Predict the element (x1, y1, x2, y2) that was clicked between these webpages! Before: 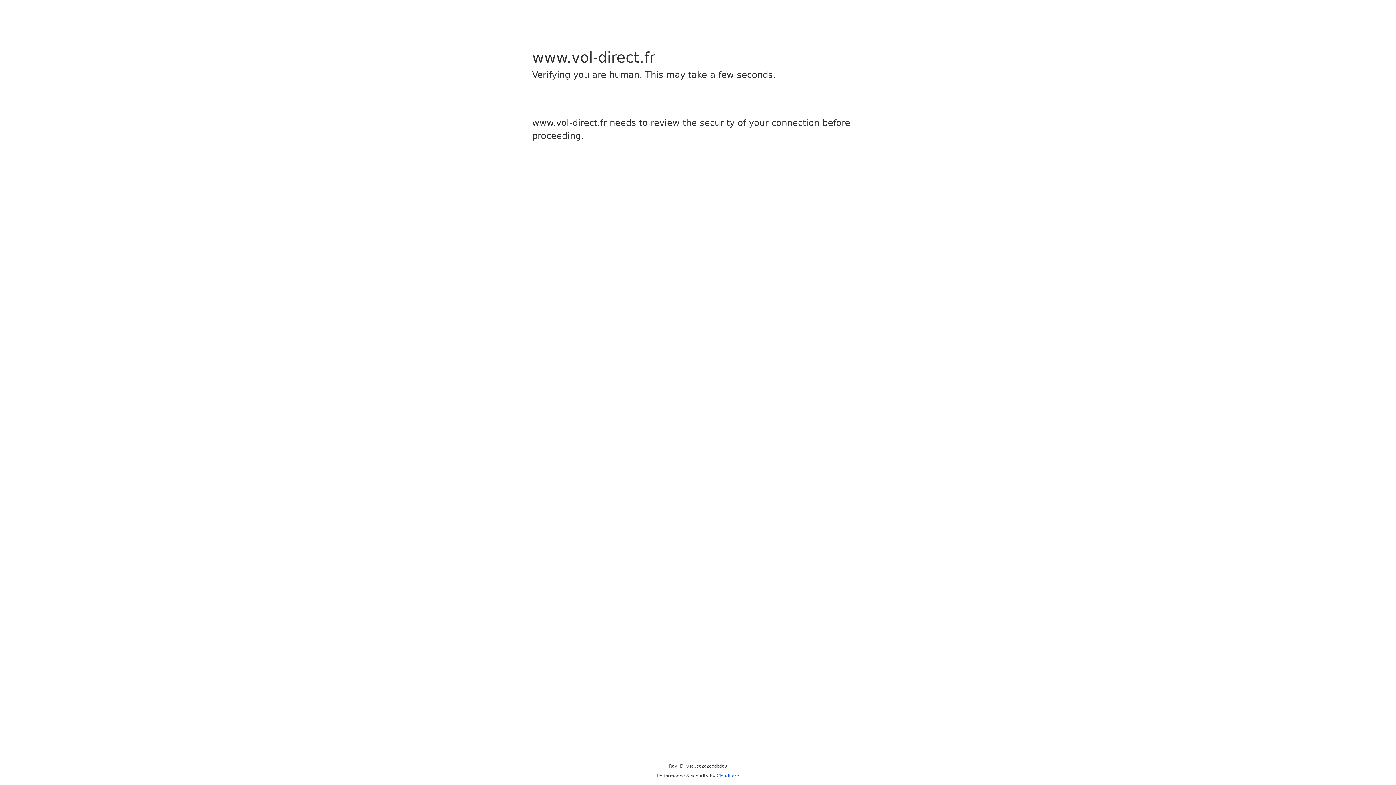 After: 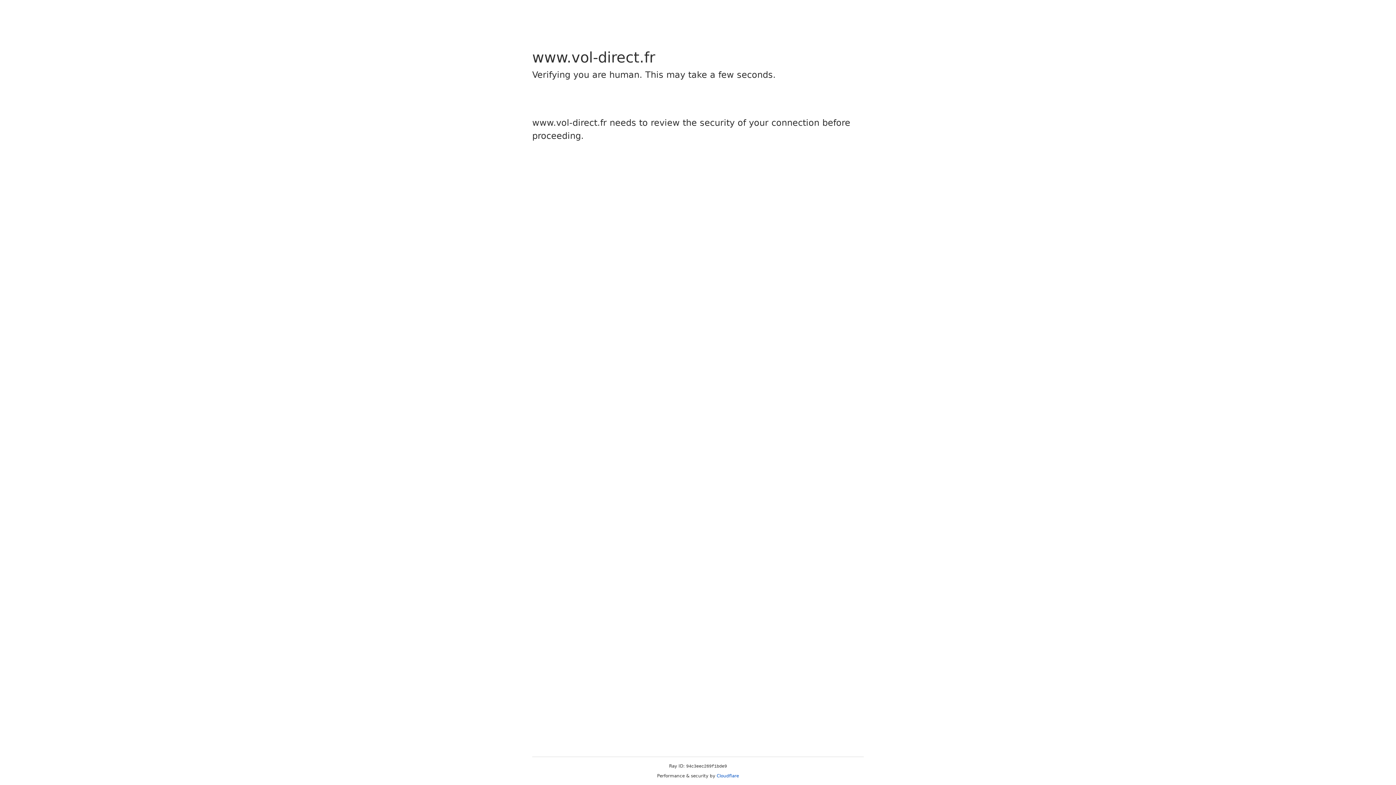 Action: bbox: (716, 773, 739, 778) label: Cloudflare